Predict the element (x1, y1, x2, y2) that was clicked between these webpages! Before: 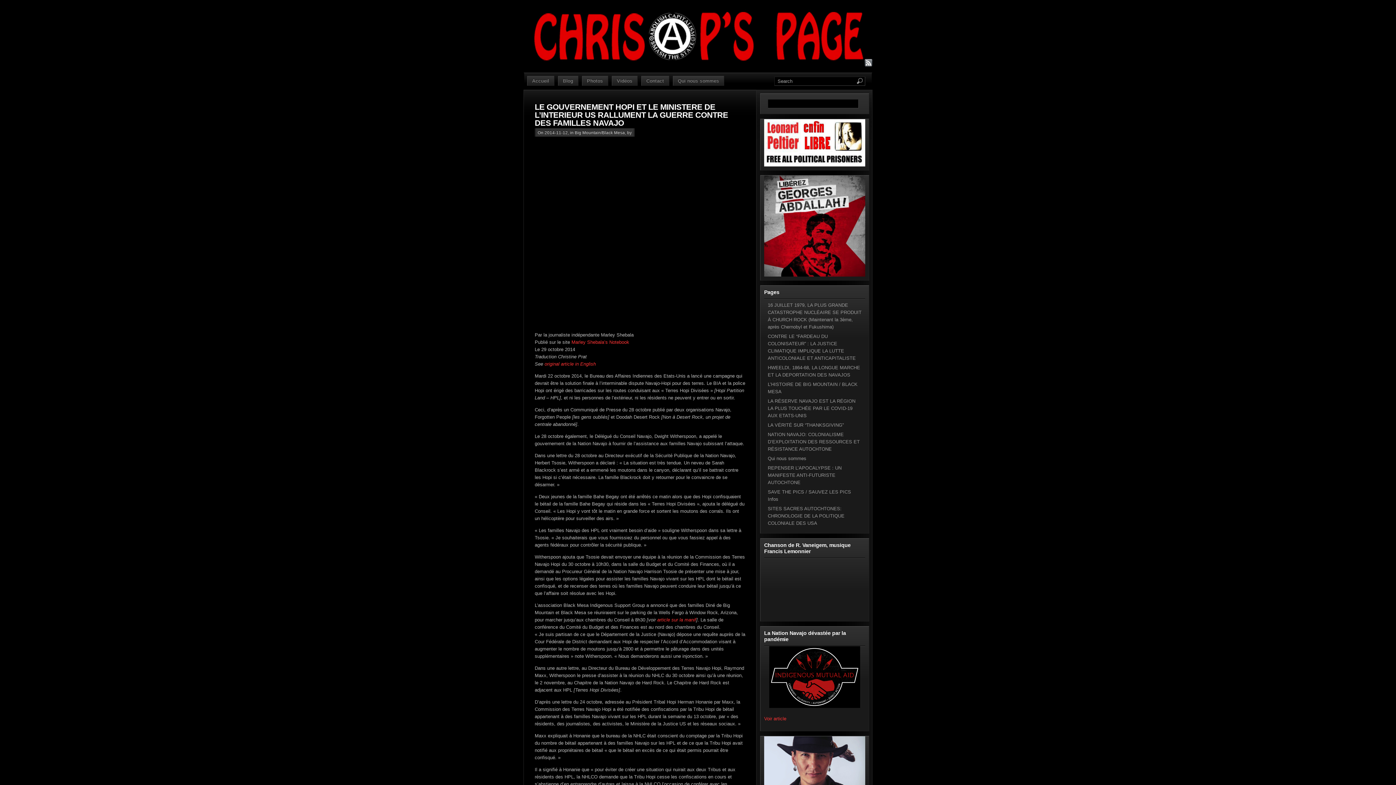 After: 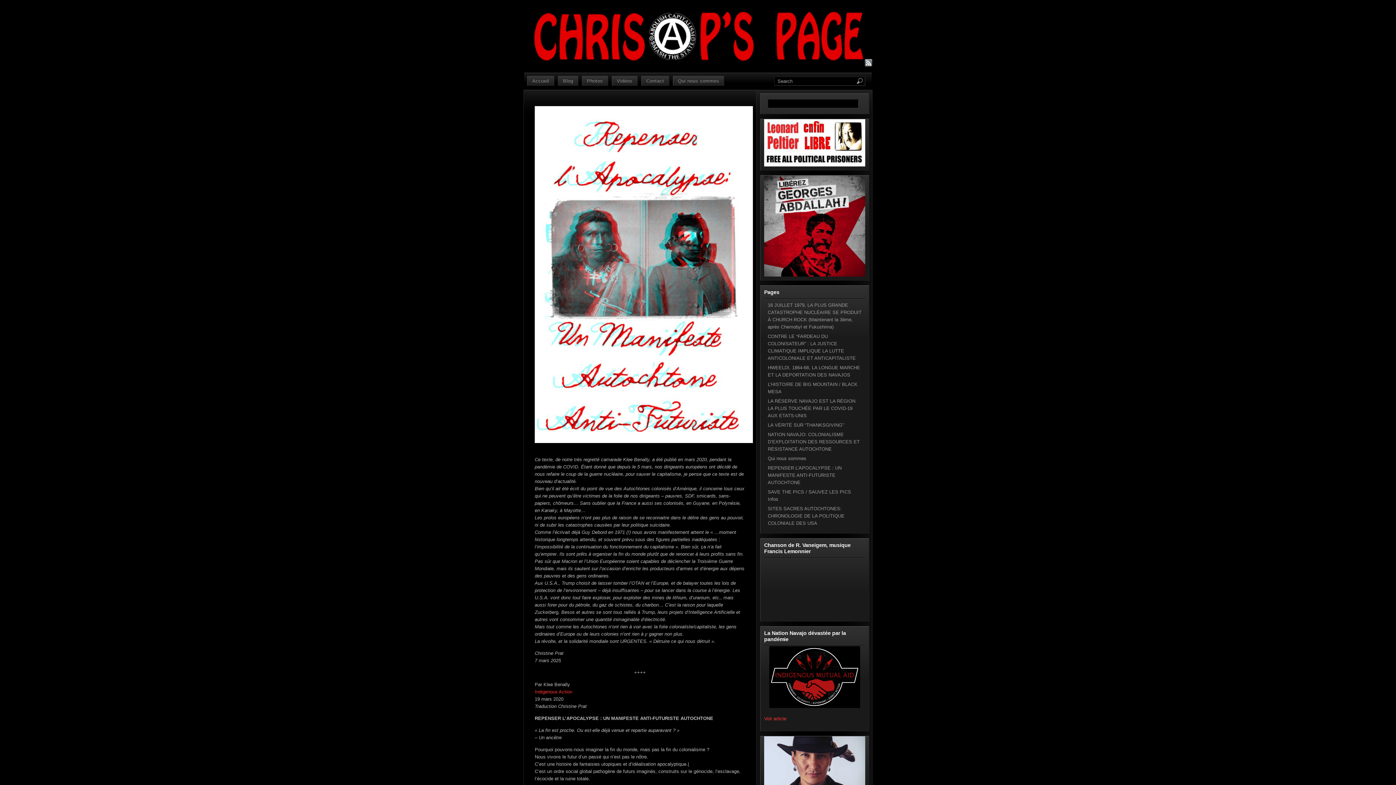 Action: label: REPENSER L’APOCALYPSE : UN MANIFESTE ANTI-FUTURISTE AUTOCHTONE bbox: (768, 465, 841, 485)